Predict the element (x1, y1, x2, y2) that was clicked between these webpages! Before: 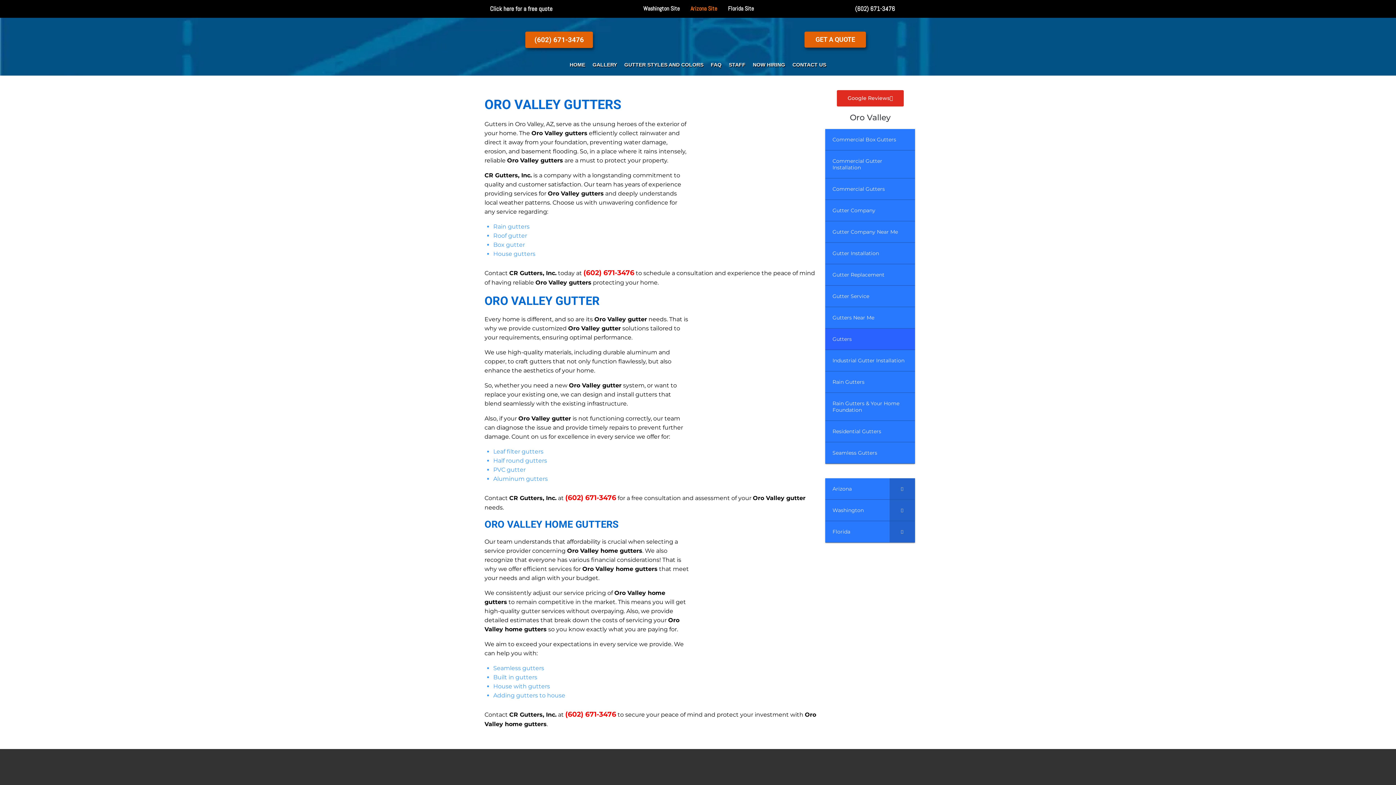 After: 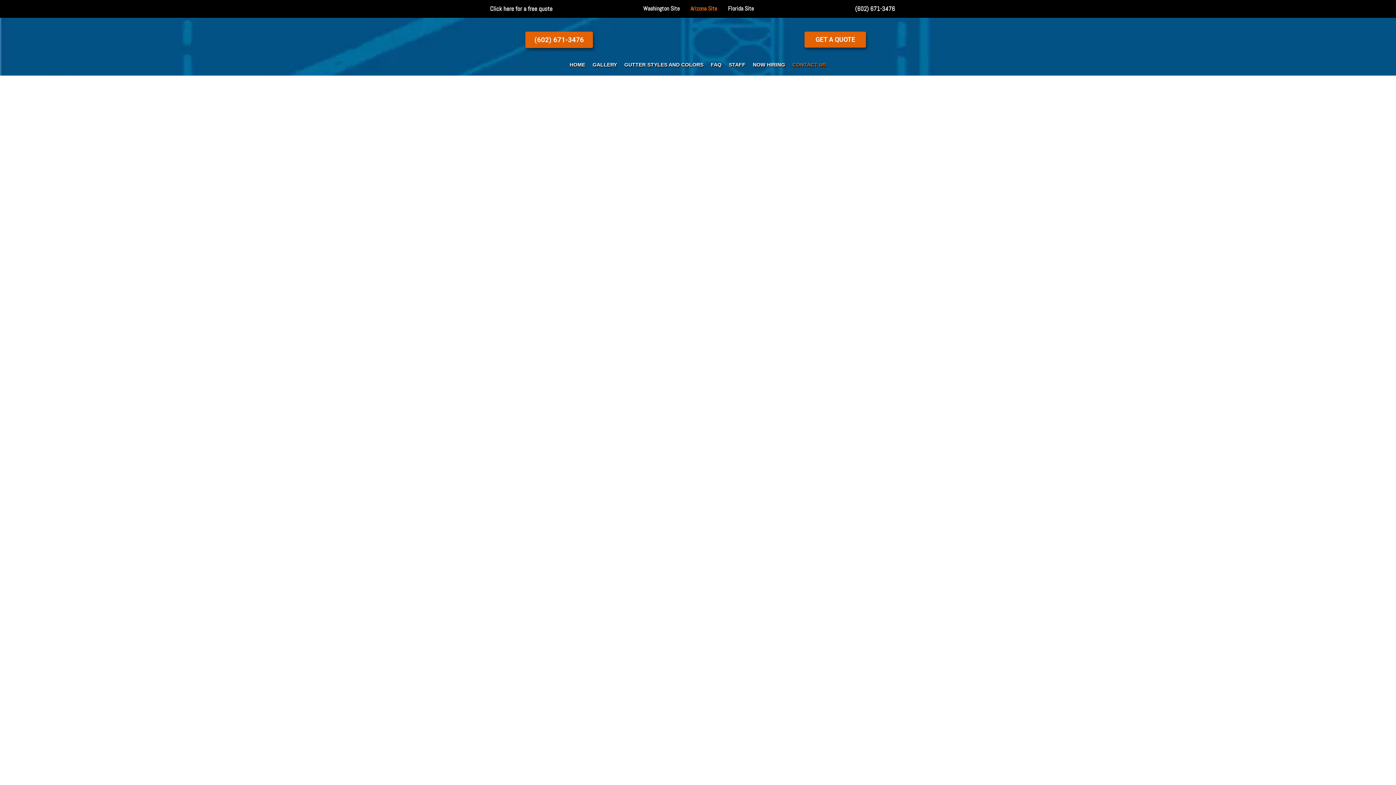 Action: label: GET A QUOTE bbox: (804, 31, 866, 47)